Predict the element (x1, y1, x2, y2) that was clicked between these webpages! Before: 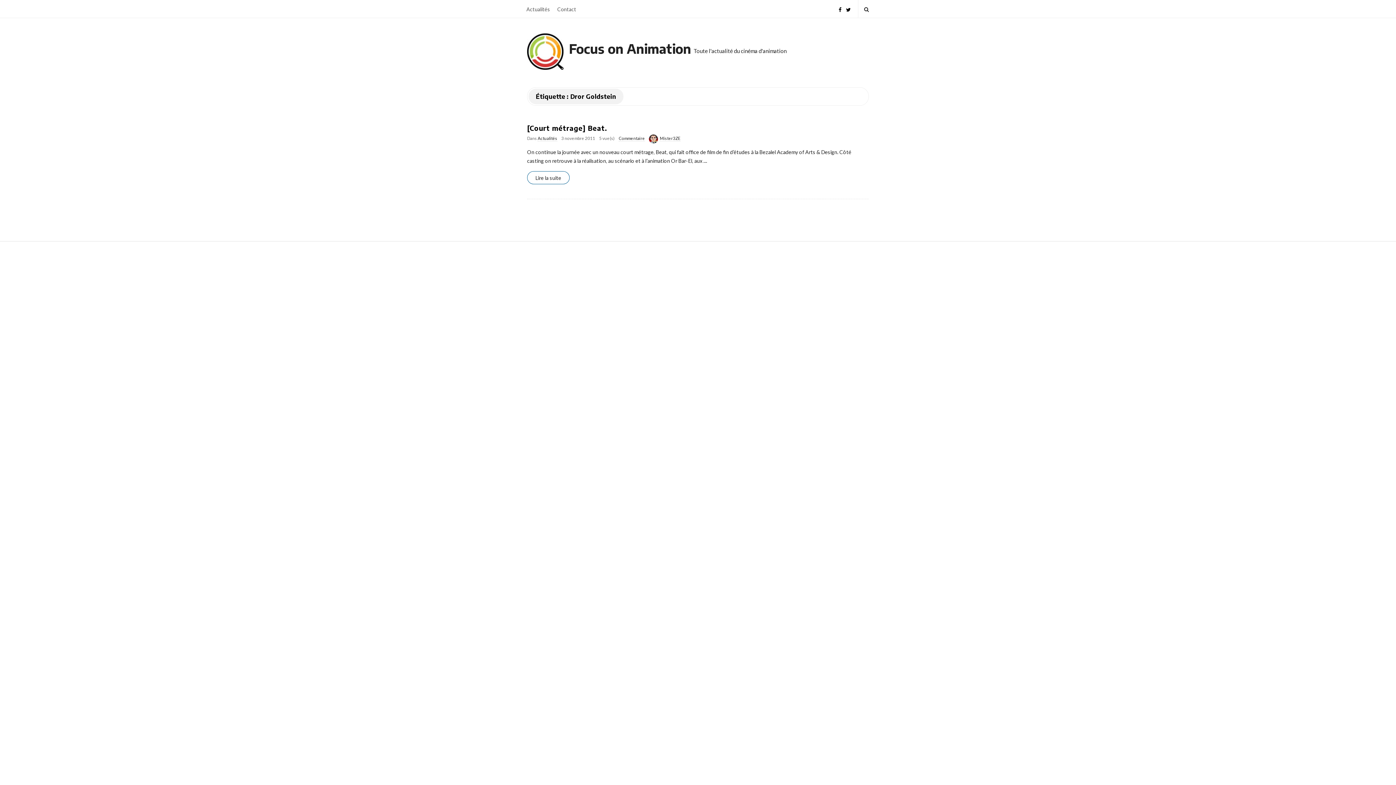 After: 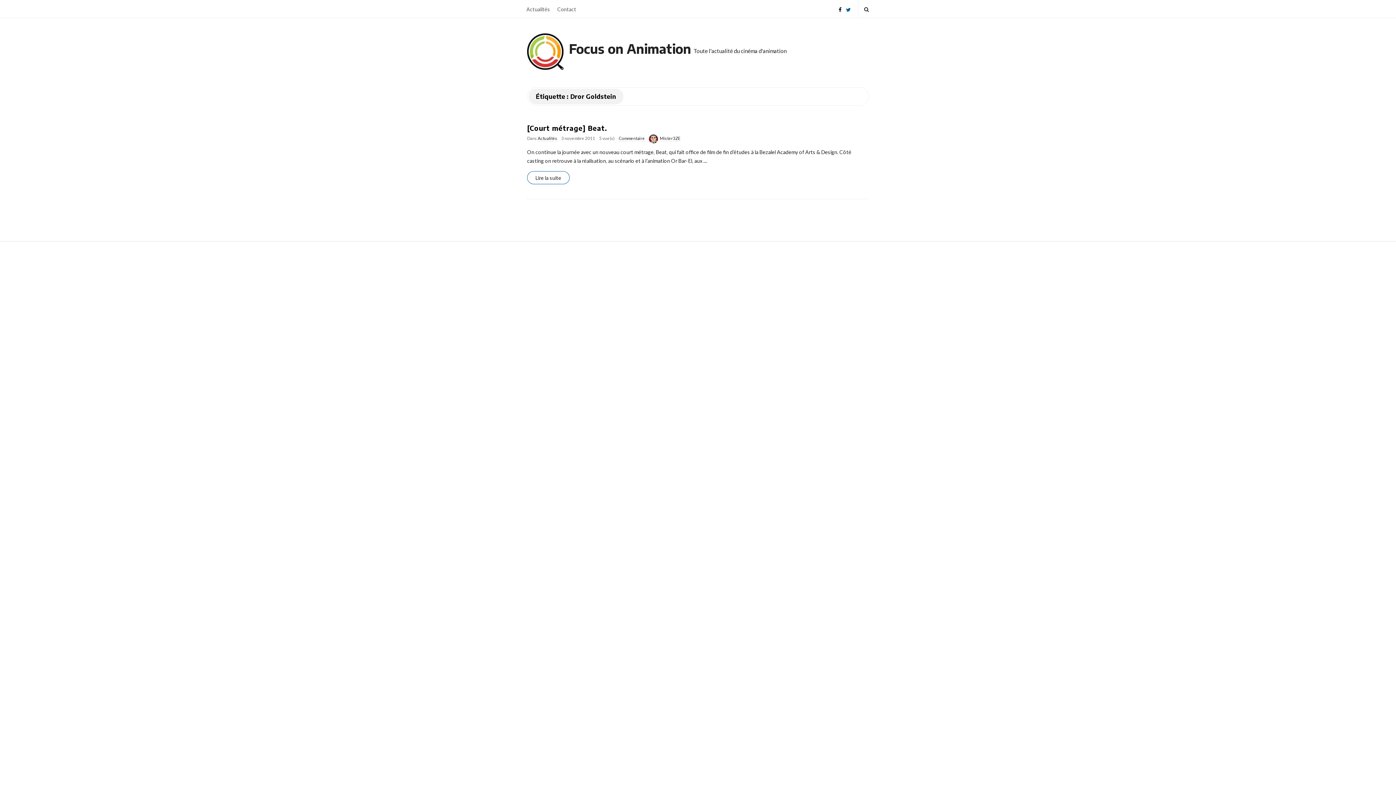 Action: bbox: (846, 0, 850, 17)